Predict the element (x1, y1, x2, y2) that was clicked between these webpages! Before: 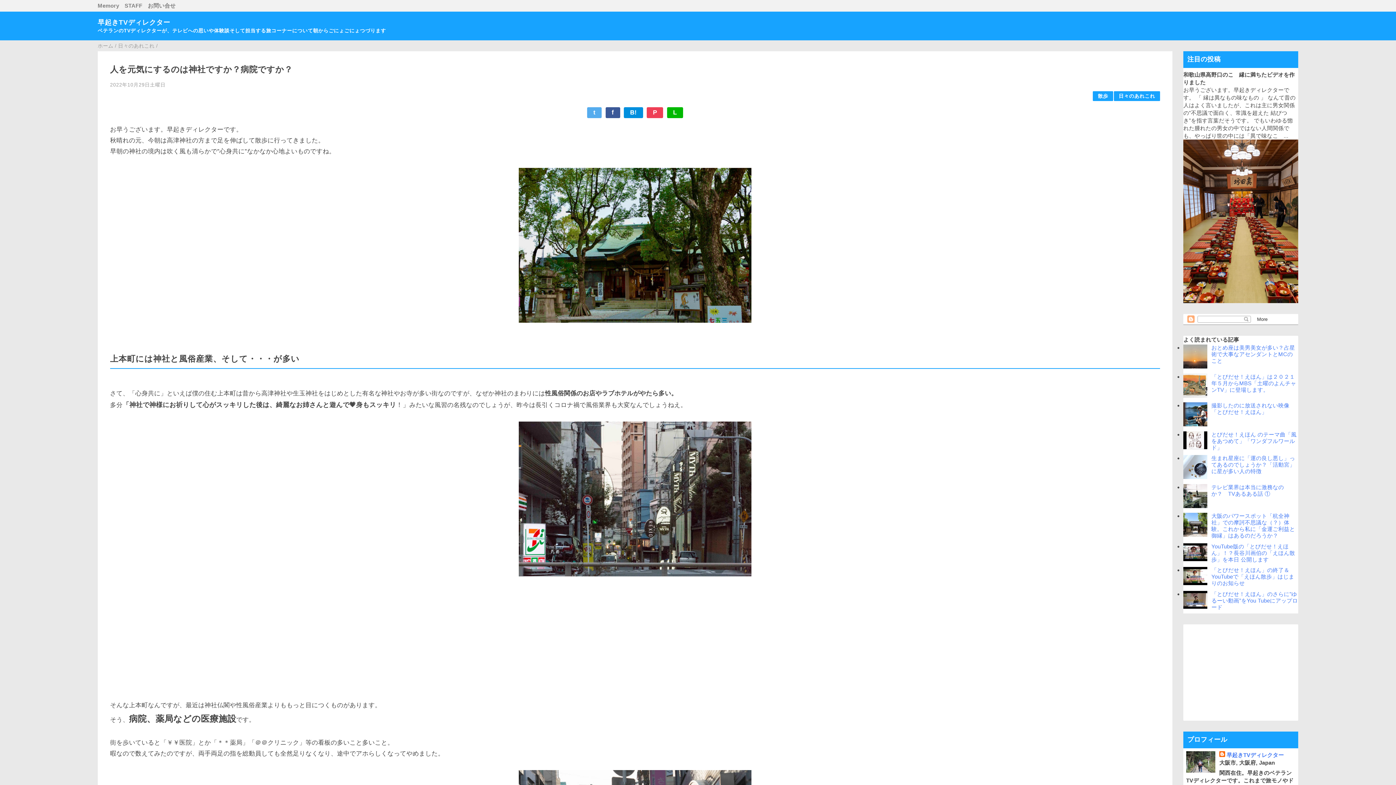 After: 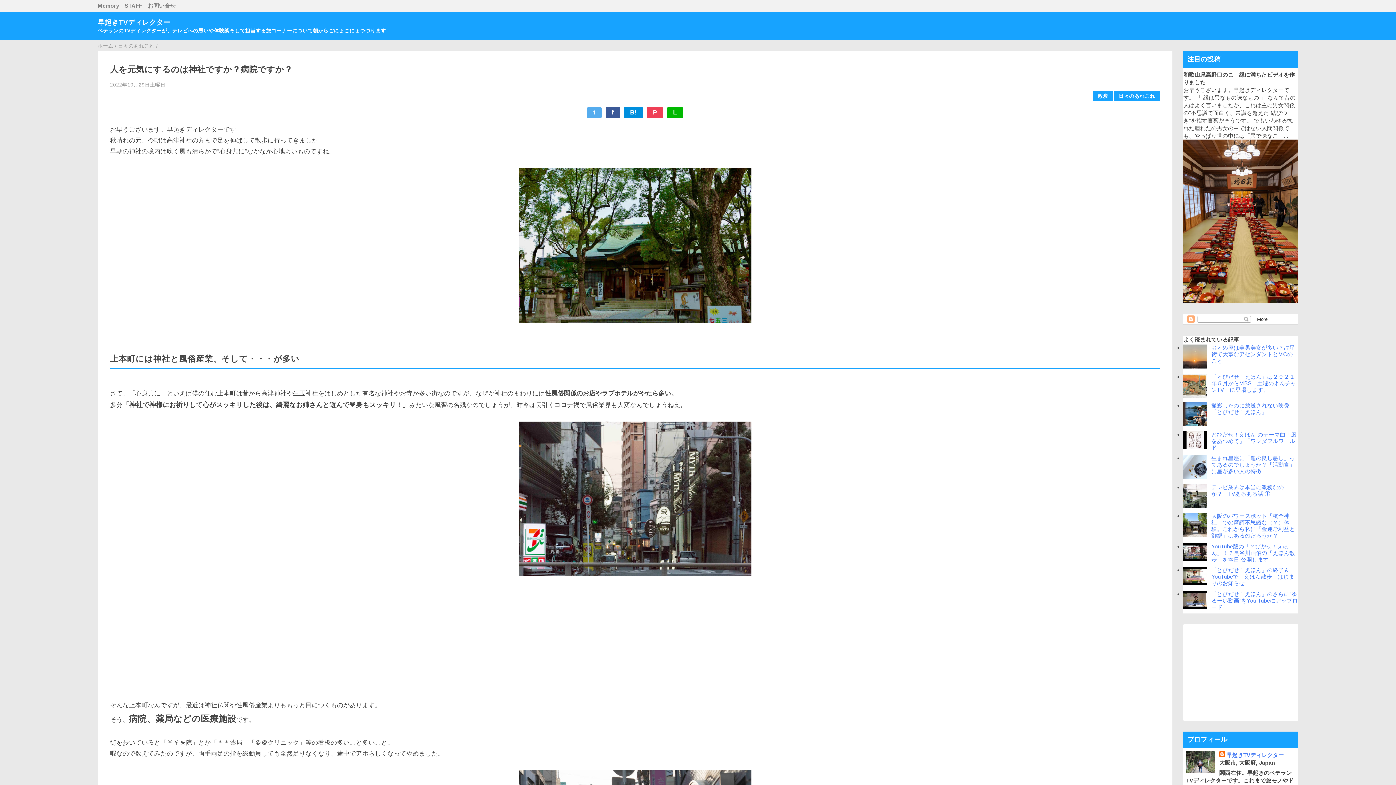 Action: bbox: (1183, 391, 1209, 397)